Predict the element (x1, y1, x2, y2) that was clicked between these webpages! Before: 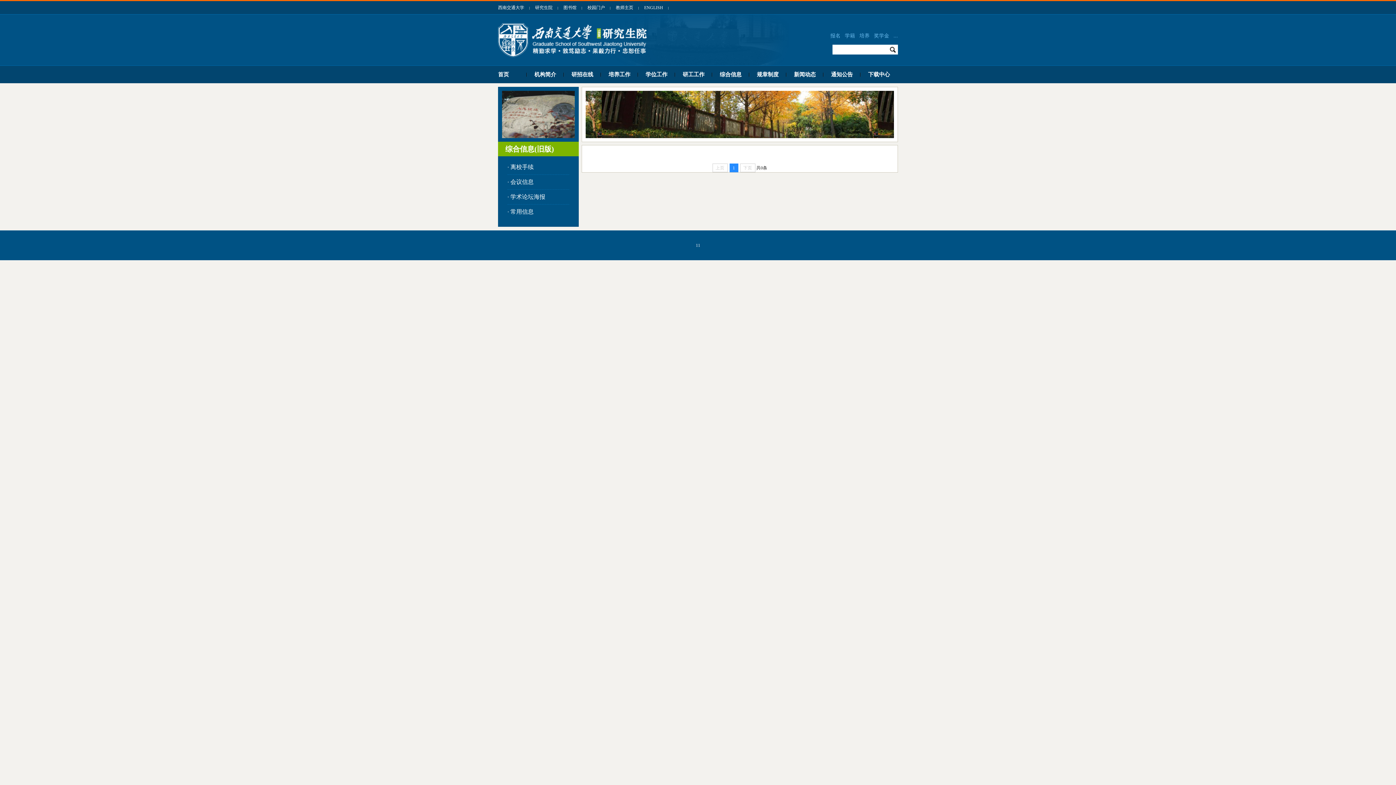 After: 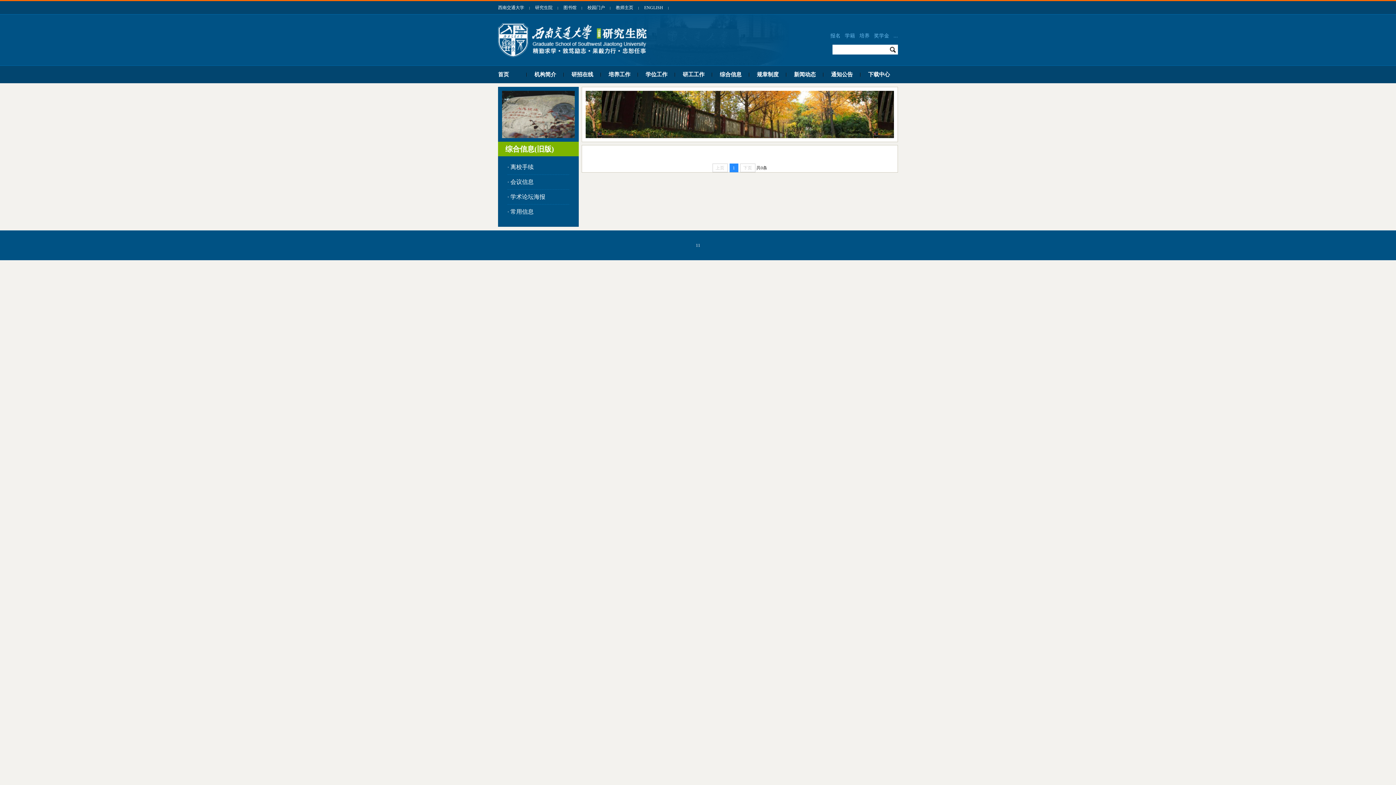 Action: bbox: (856, 33, 869, 38) label: 培养